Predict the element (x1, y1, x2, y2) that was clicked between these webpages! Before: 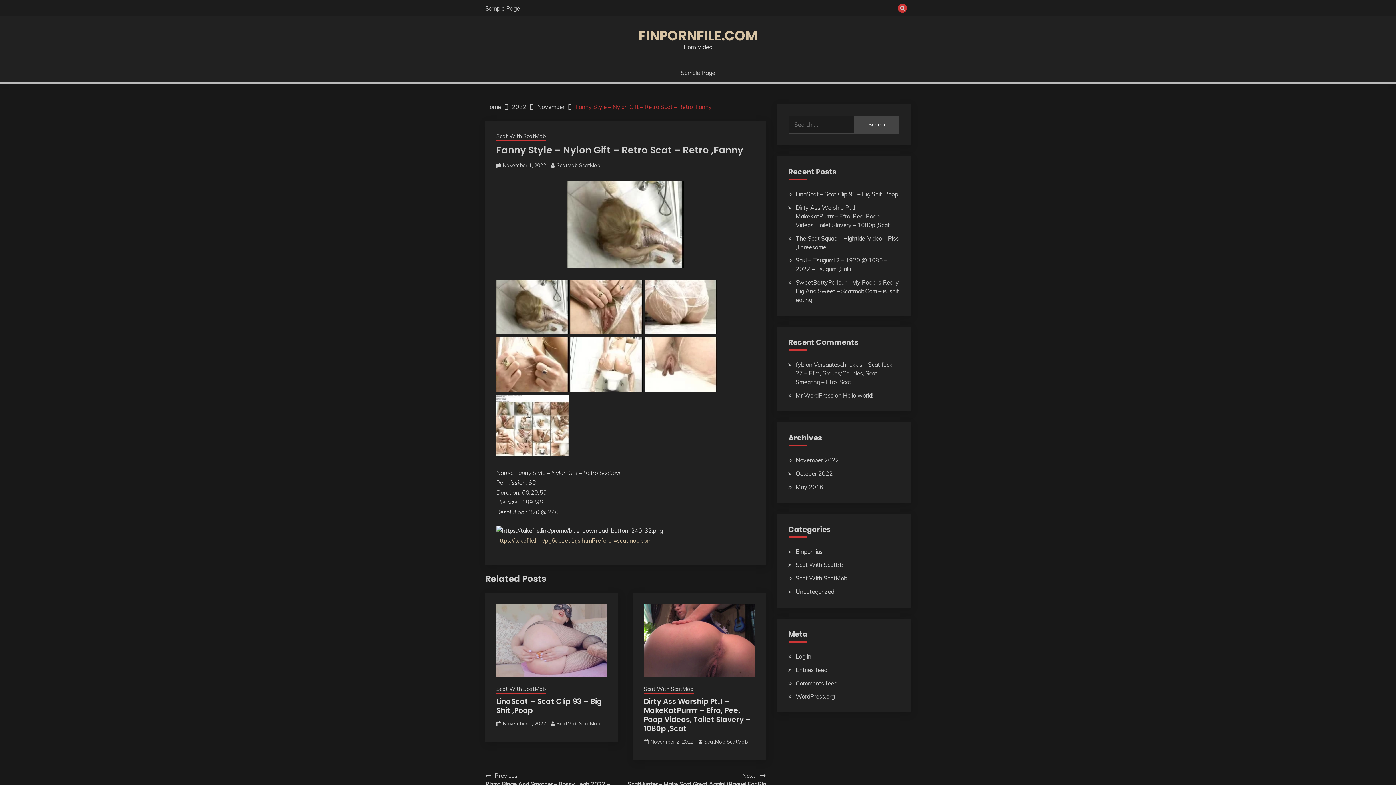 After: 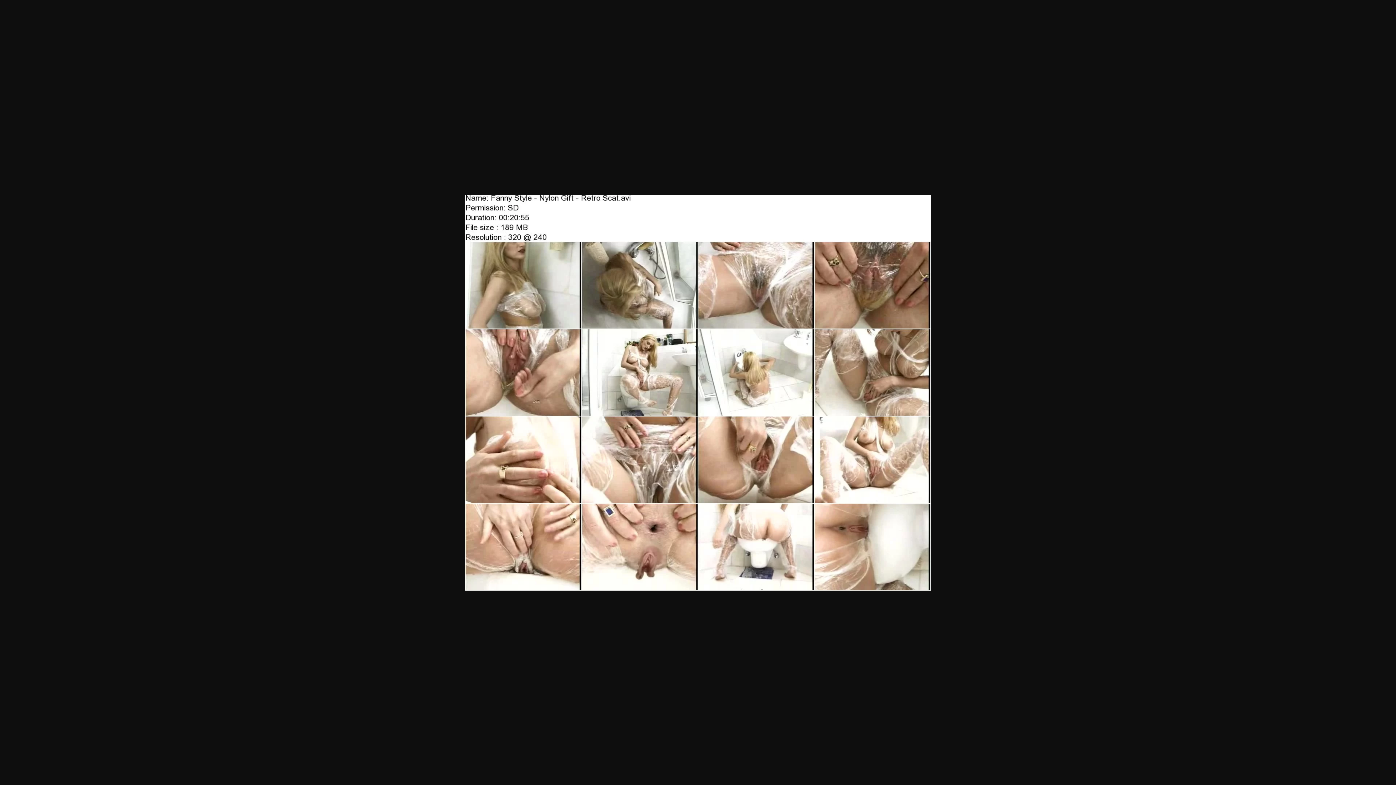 Action: bbox: (496, 450, 569, 458)